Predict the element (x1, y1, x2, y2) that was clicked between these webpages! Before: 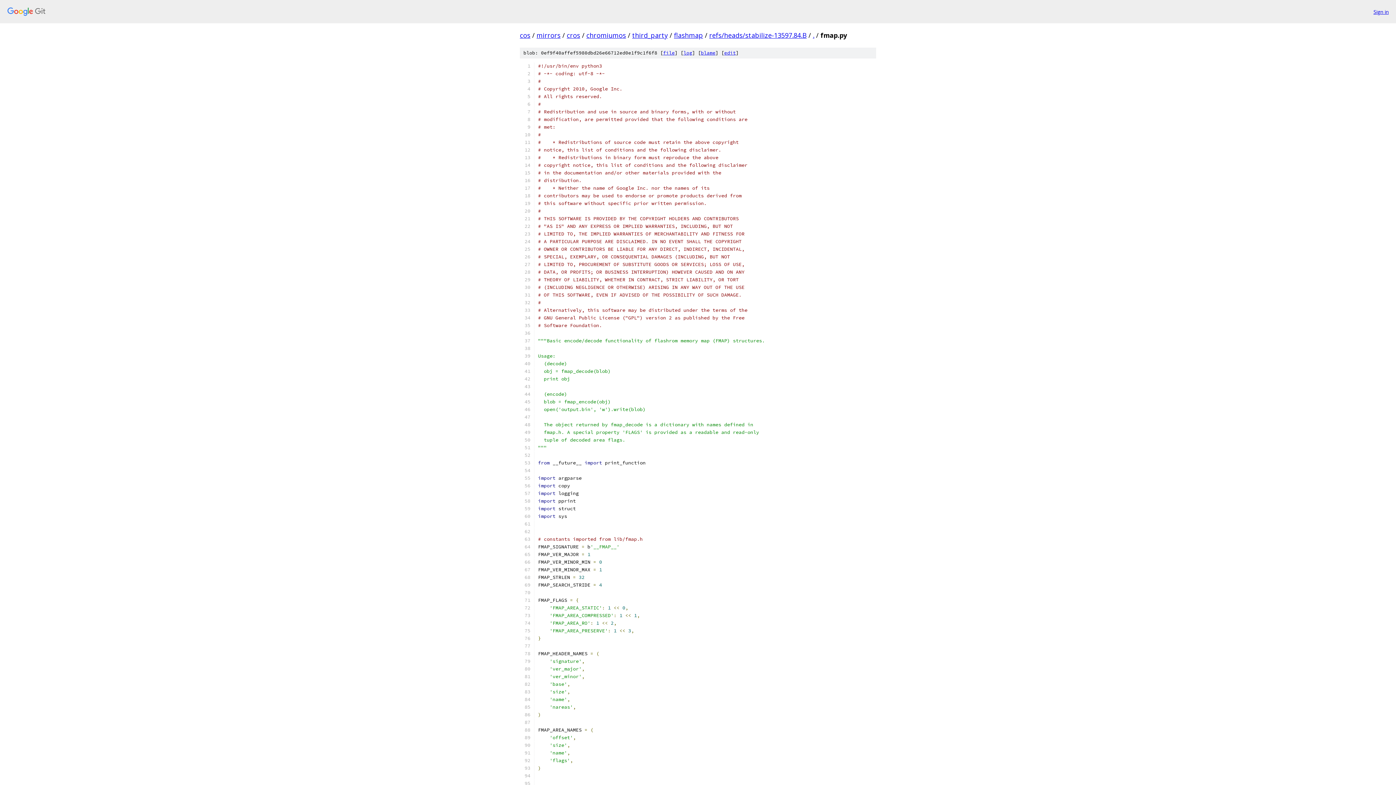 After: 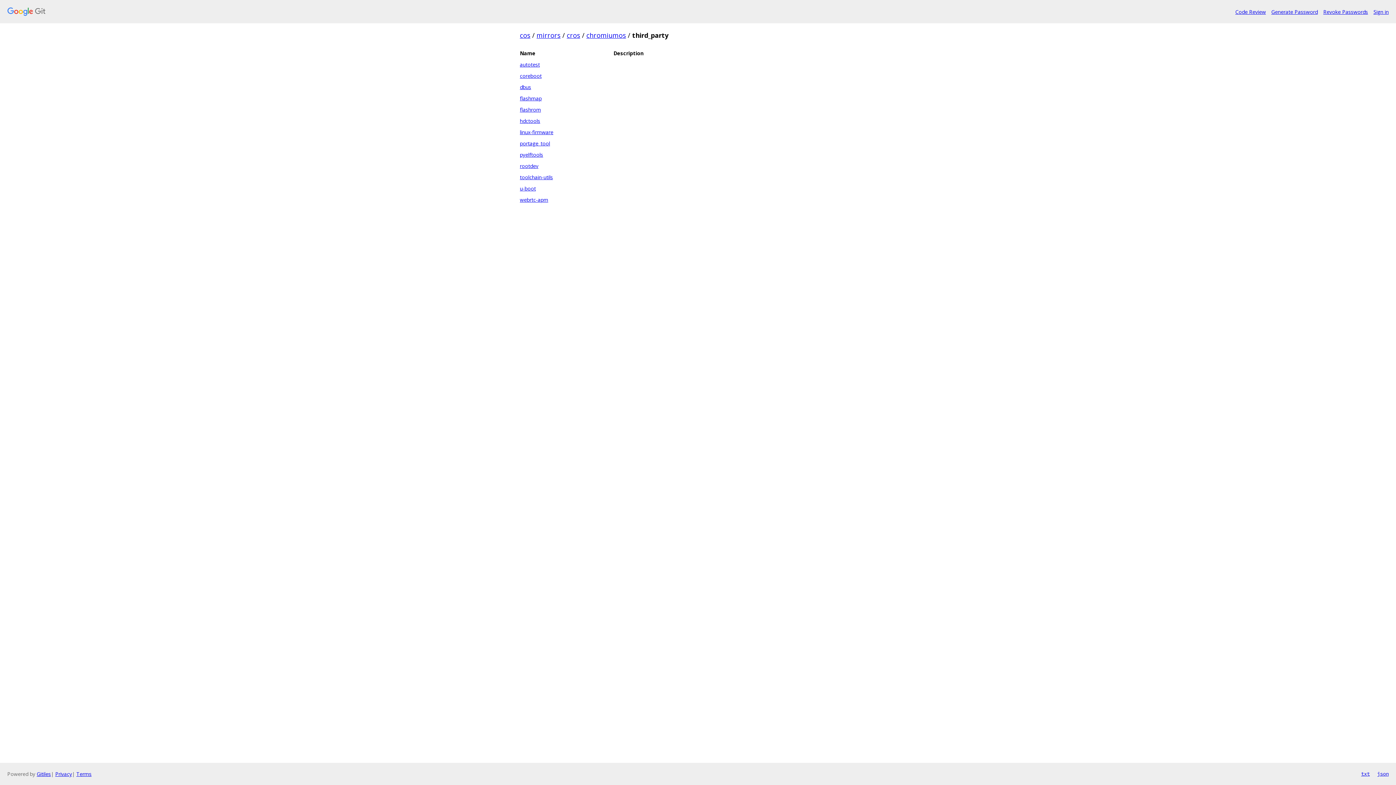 Action: bbox: (632, 30, 668, 39) label: third_party